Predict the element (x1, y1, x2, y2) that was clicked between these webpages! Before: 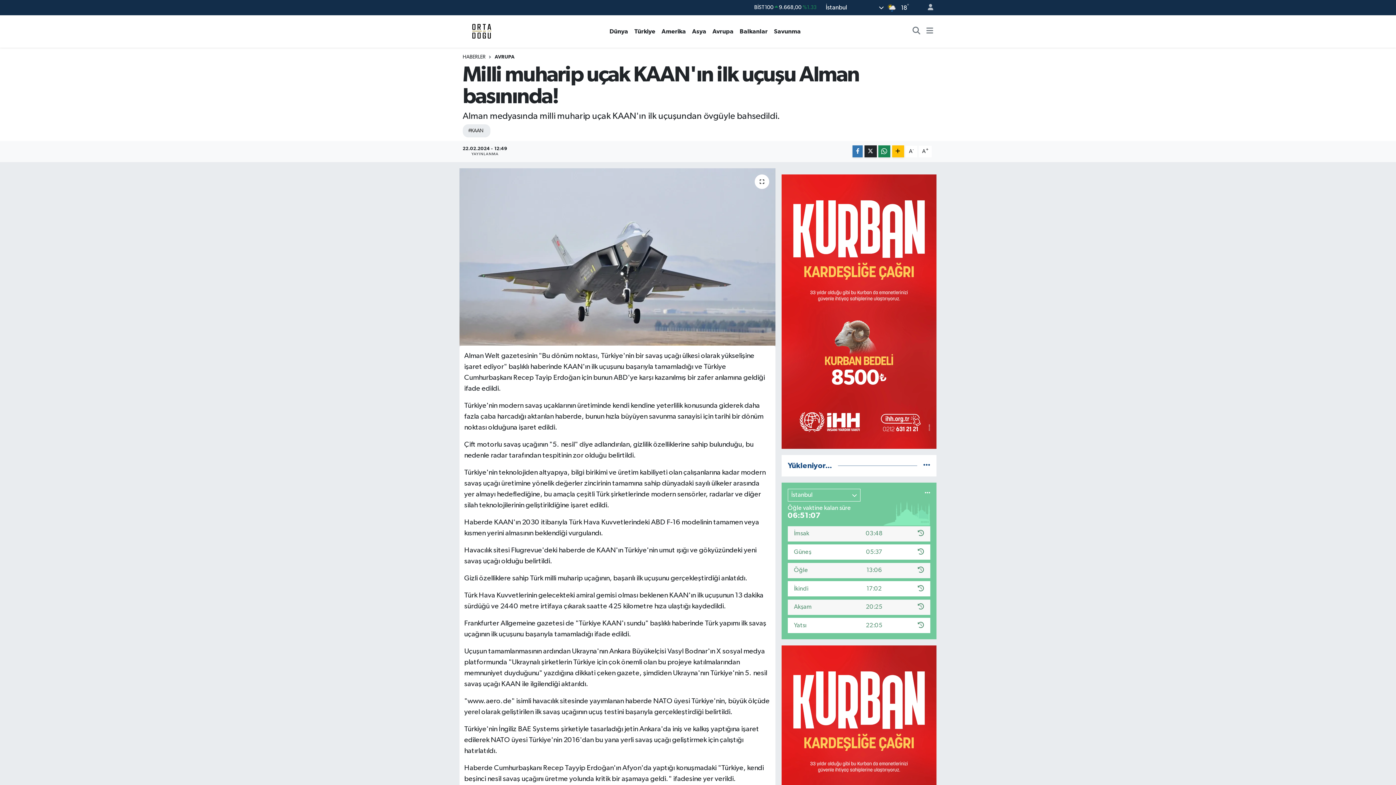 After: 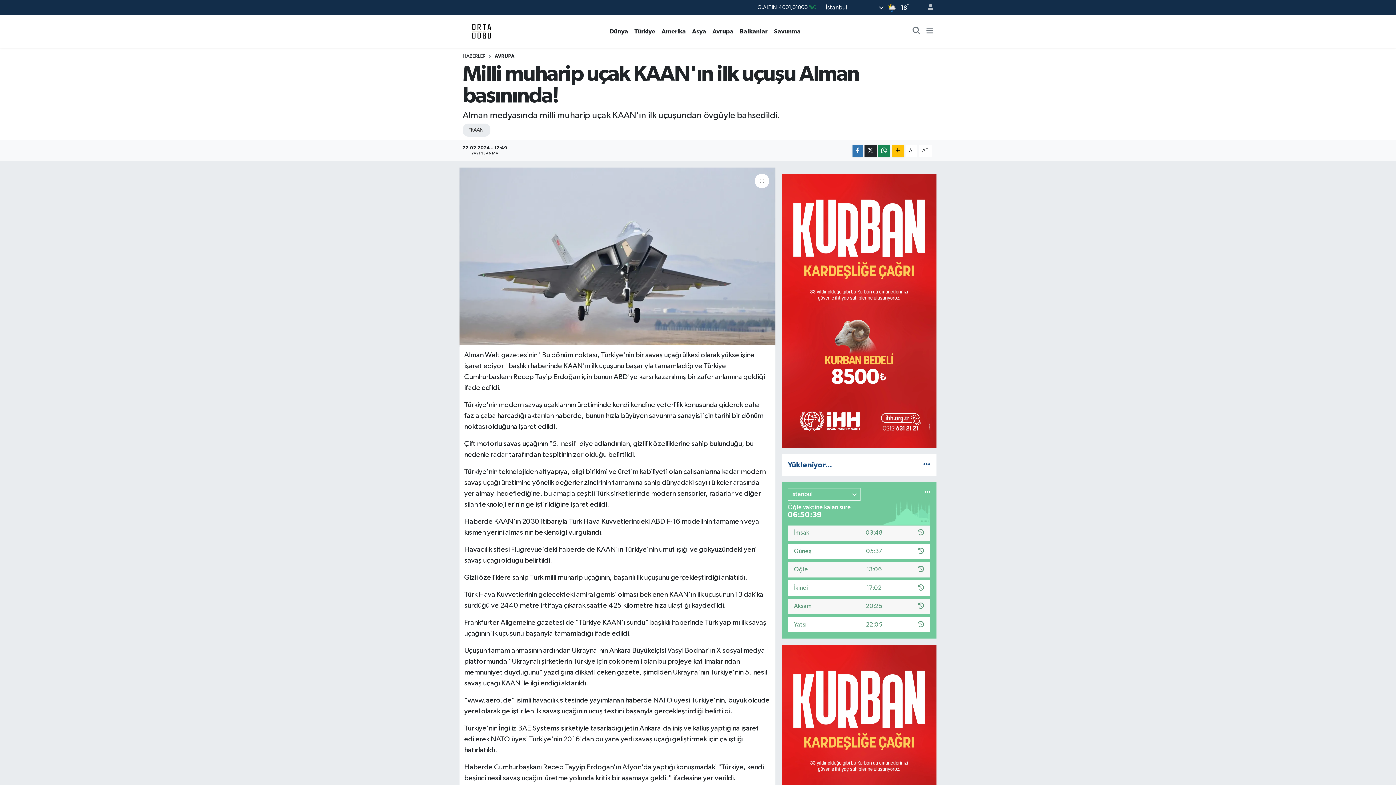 Action: bbox: (781, 780, 936, 786)